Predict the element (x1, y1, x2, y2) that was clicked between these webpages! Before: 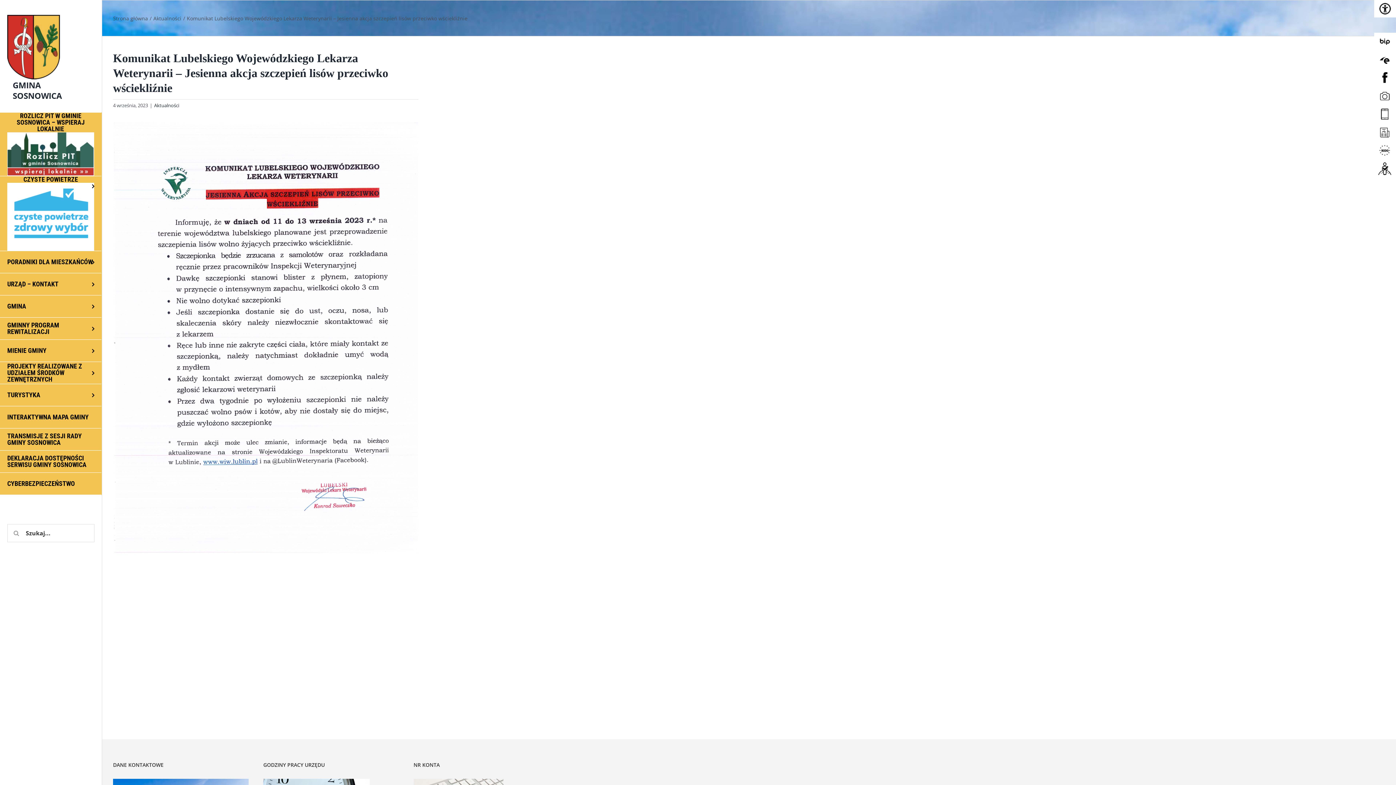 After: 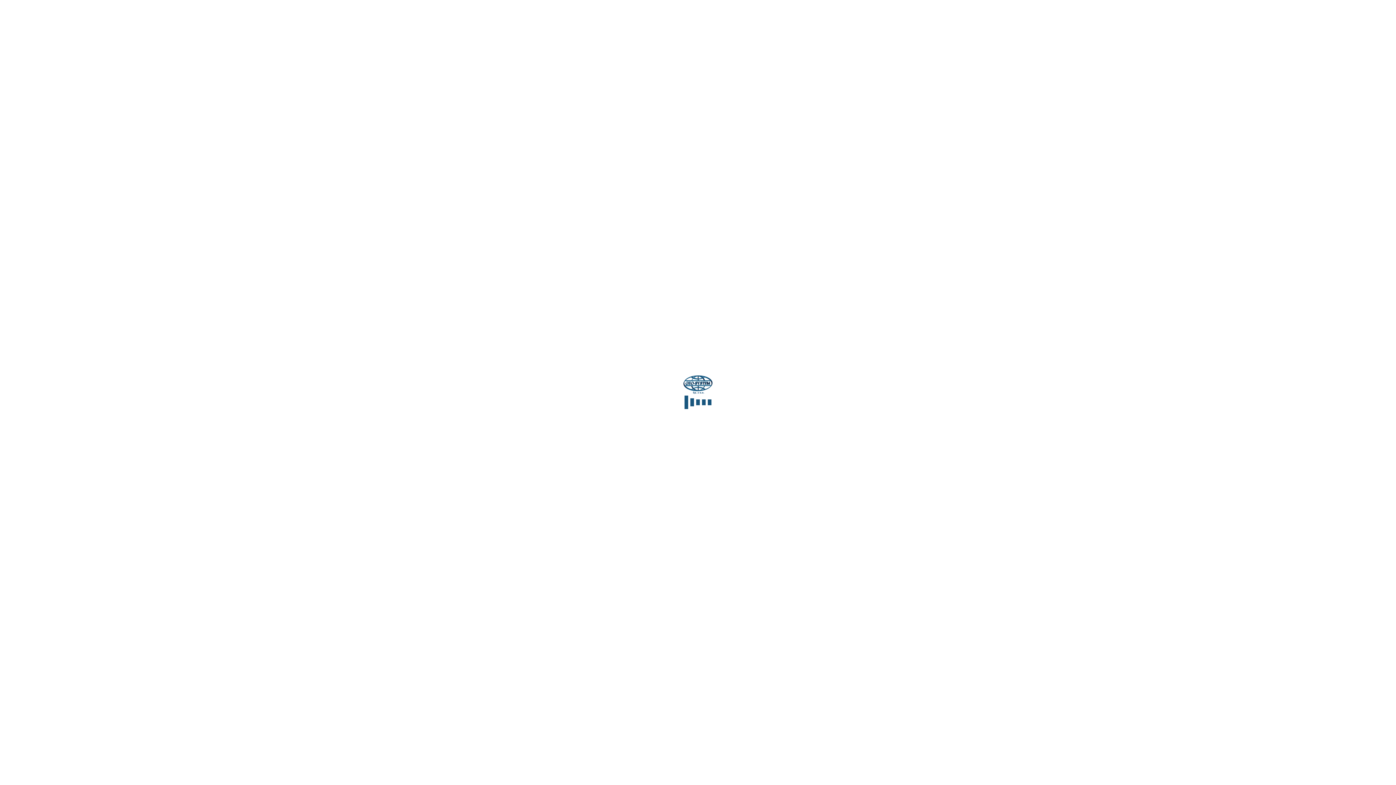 Action: bbox: (0, 406, 101, 428) label: INTERAKTYWNA MAPA GMINY